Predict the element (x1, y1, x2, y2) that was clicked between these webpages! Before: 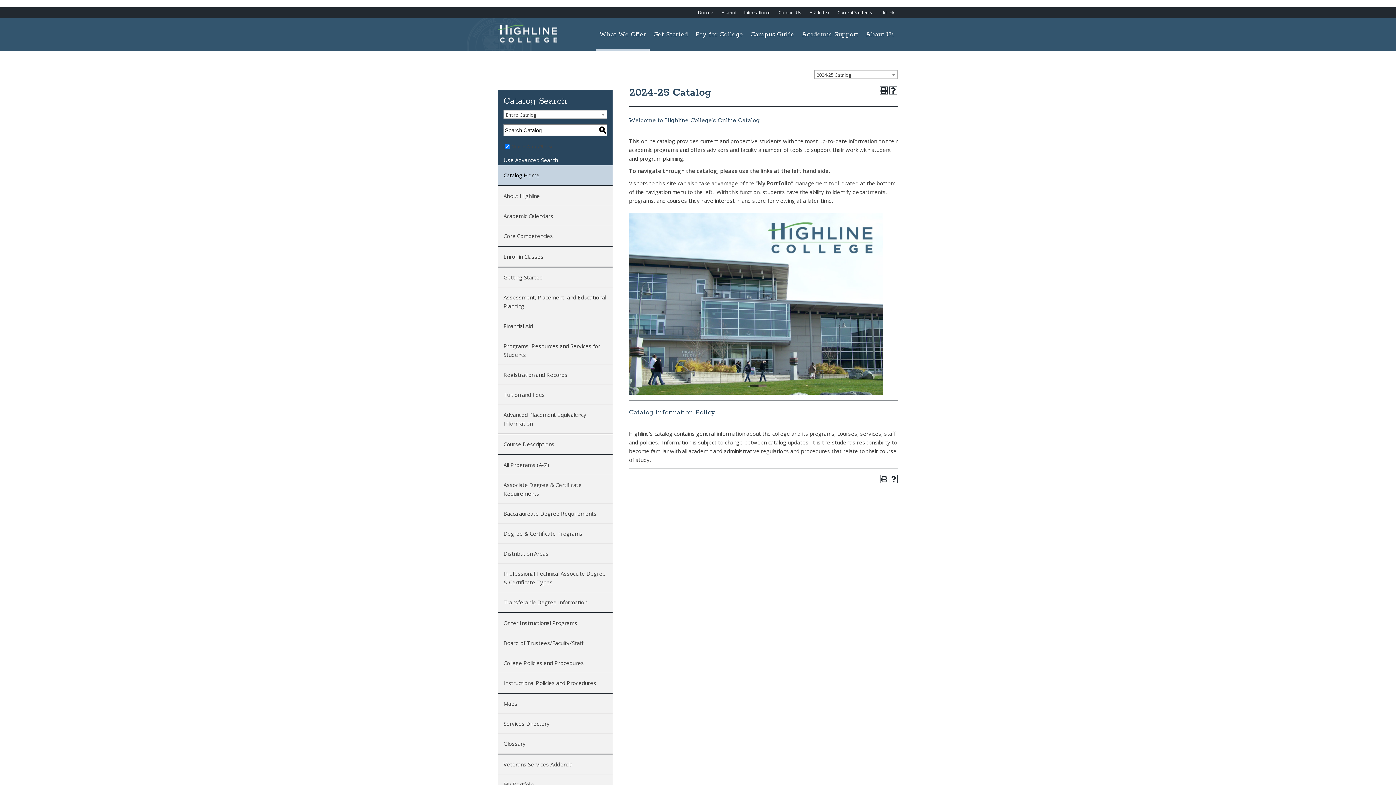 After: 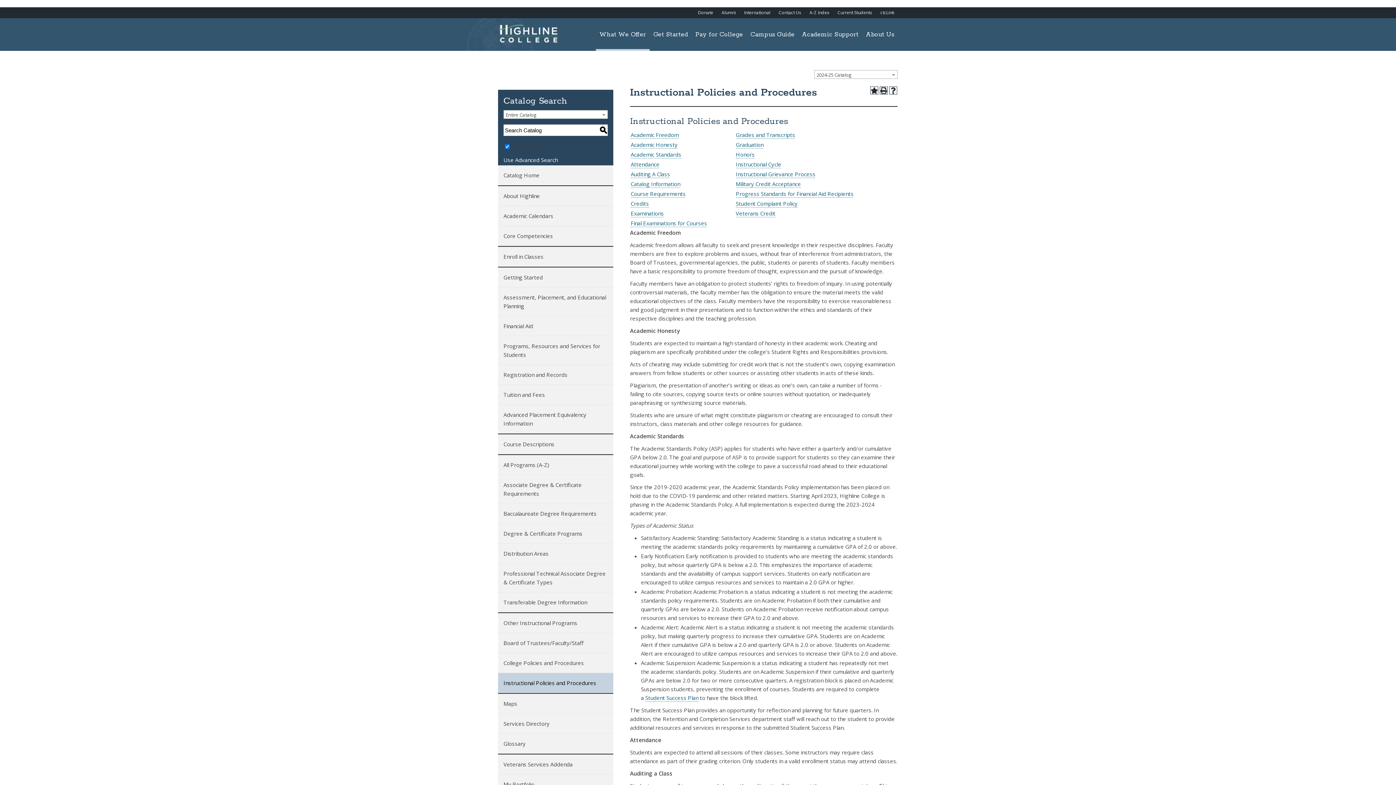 Action: bbox: (498, 673, 612, 693) label: Instructional Policies and Procedures